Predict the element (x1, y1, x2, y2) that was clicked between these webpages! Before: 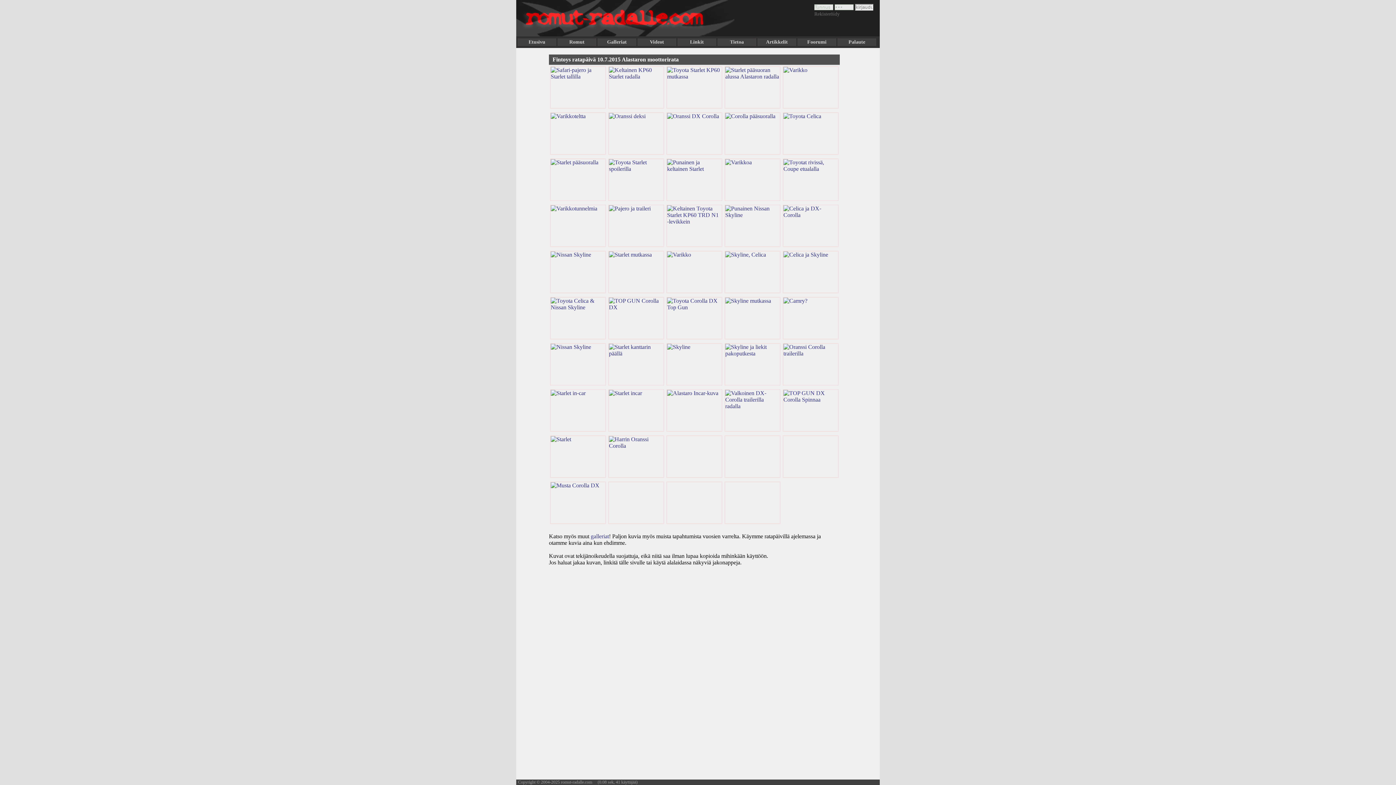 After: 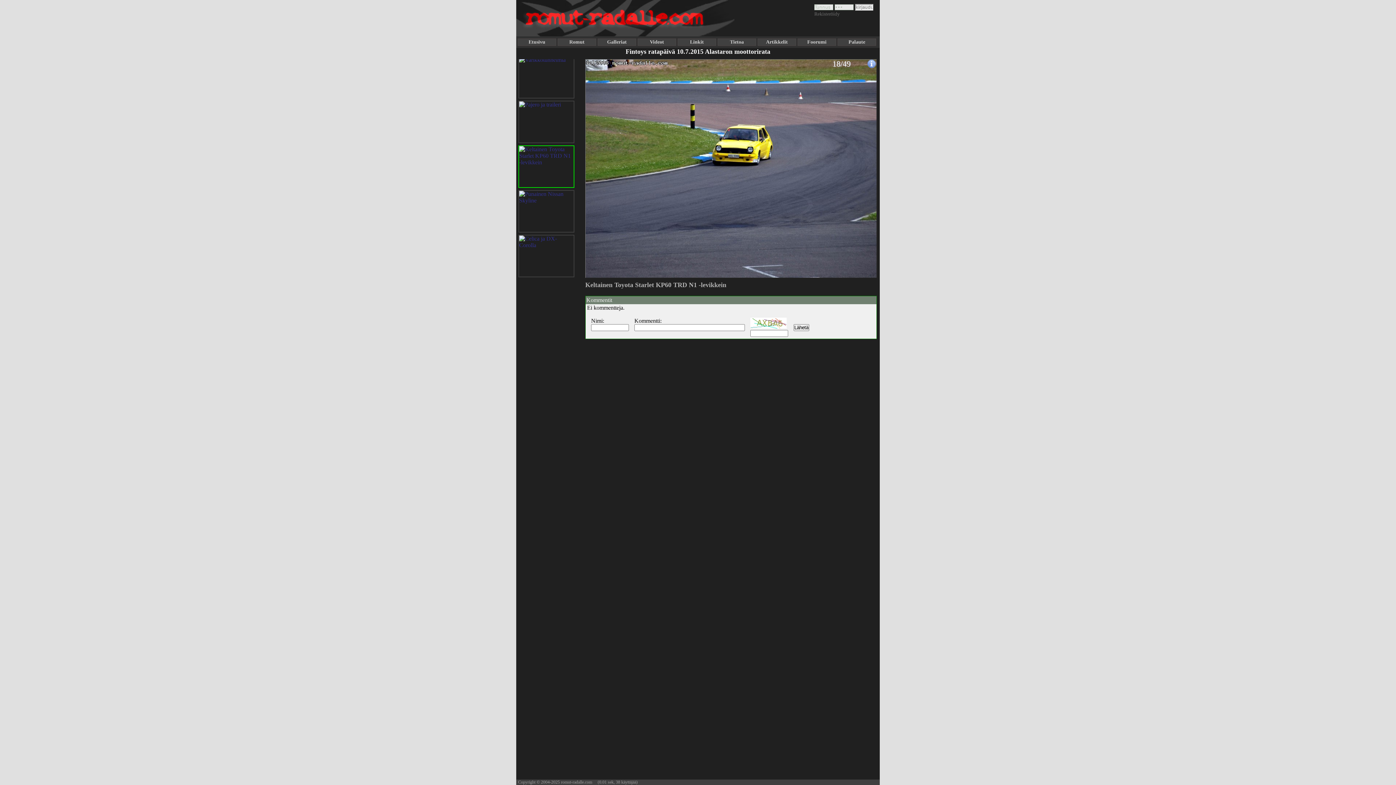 Action: bbox: (667, 218, 721, 224)